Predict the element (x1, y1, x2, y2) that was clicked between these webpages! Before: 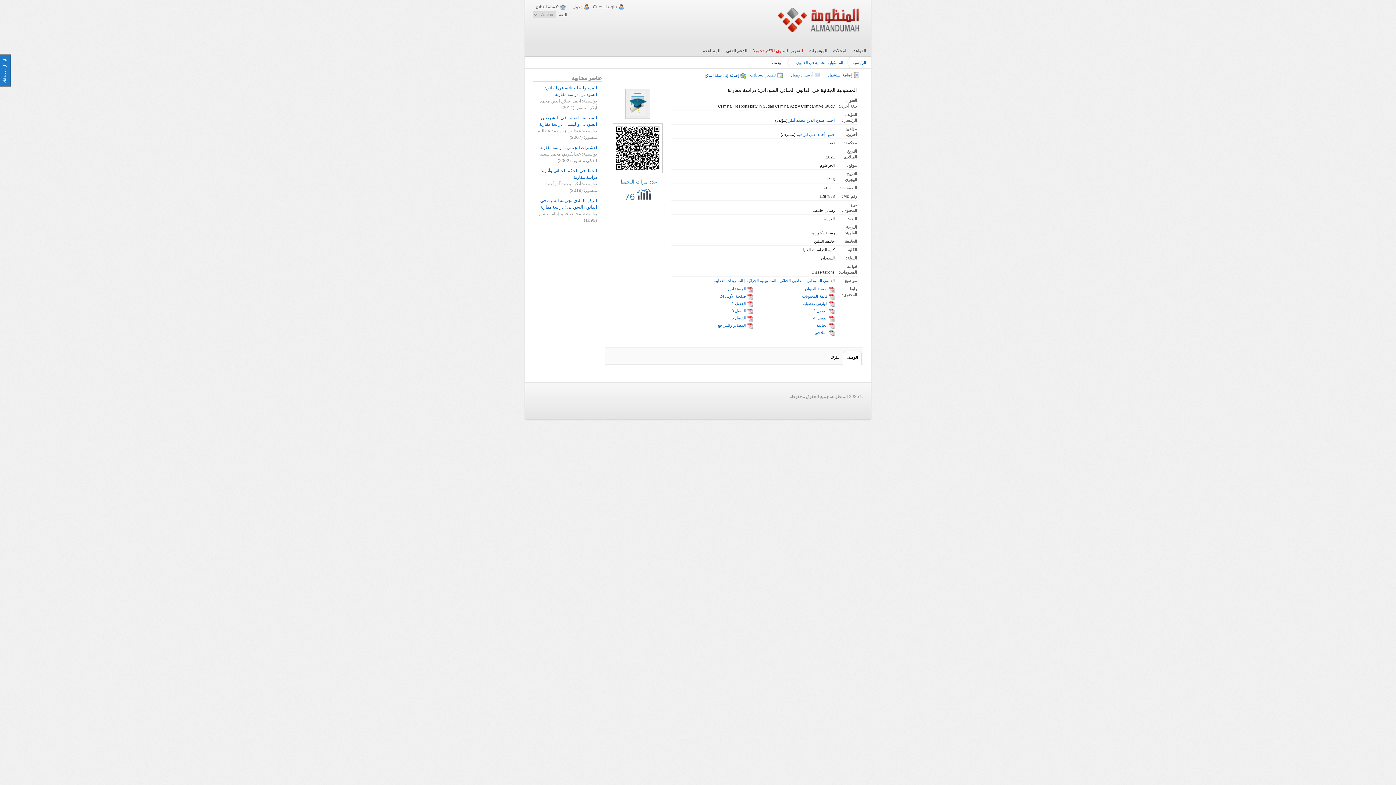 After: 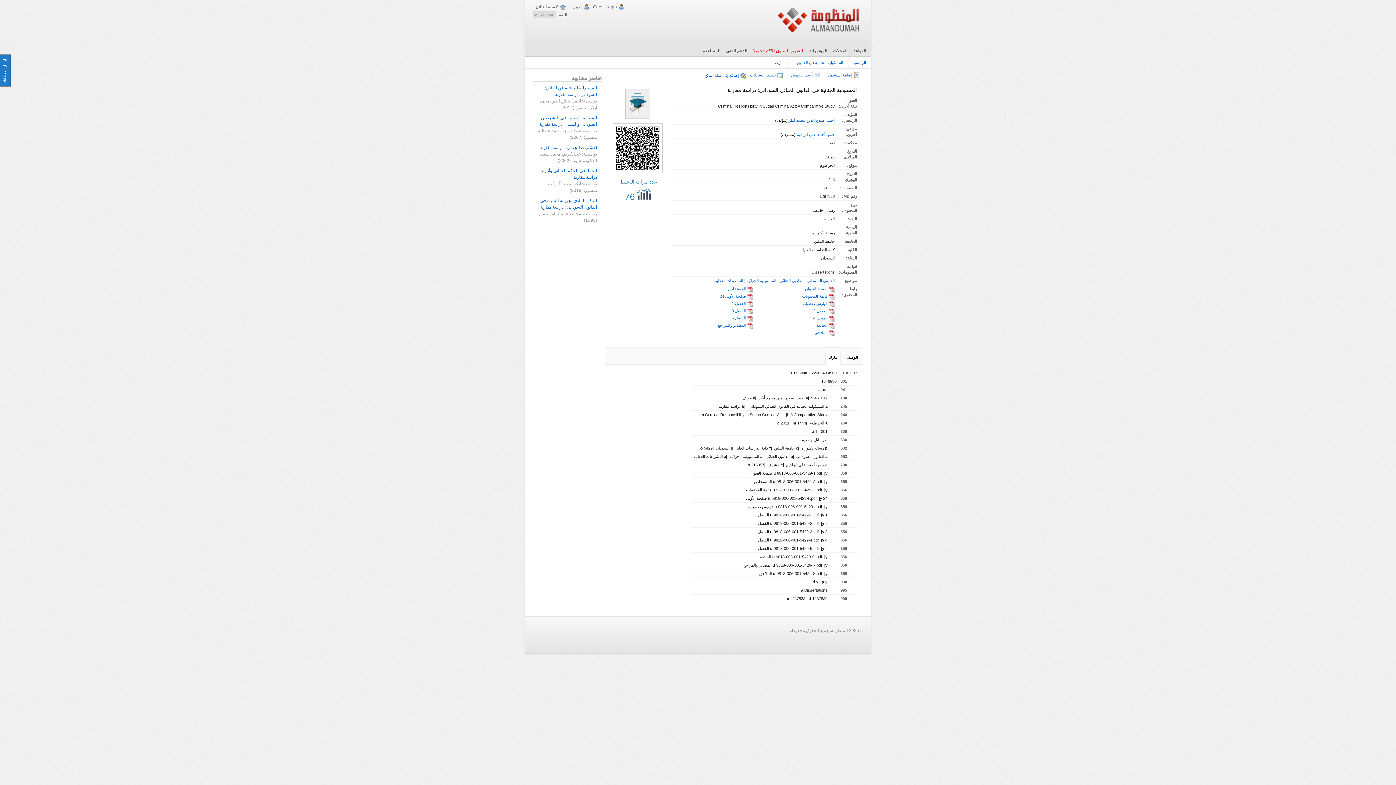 Action: bbox: (829, 348, 842, 364) label: مارك